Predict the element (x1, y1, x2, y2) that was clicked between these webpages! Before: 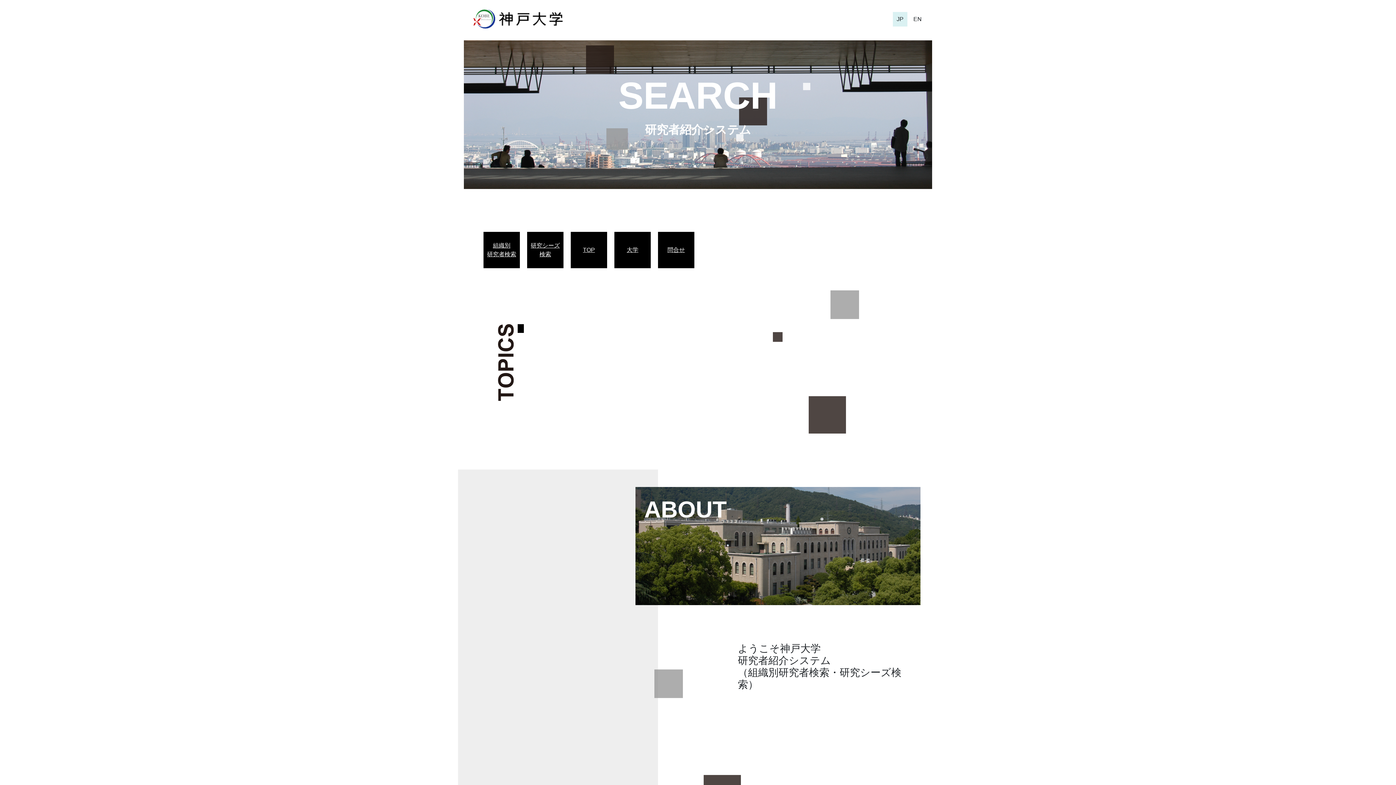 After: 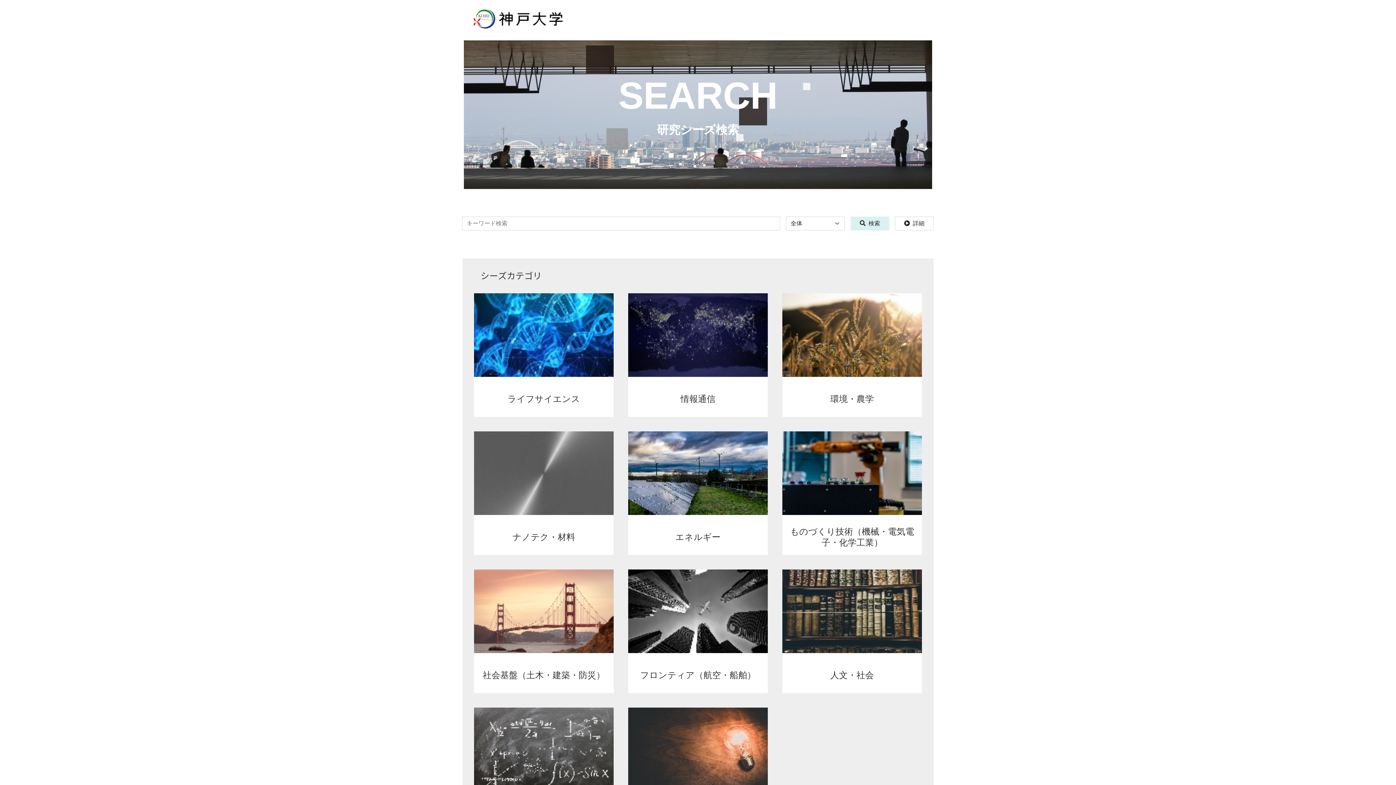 Action: bbox: (530, 241, 560, 258) label: 研究シーズ
検索